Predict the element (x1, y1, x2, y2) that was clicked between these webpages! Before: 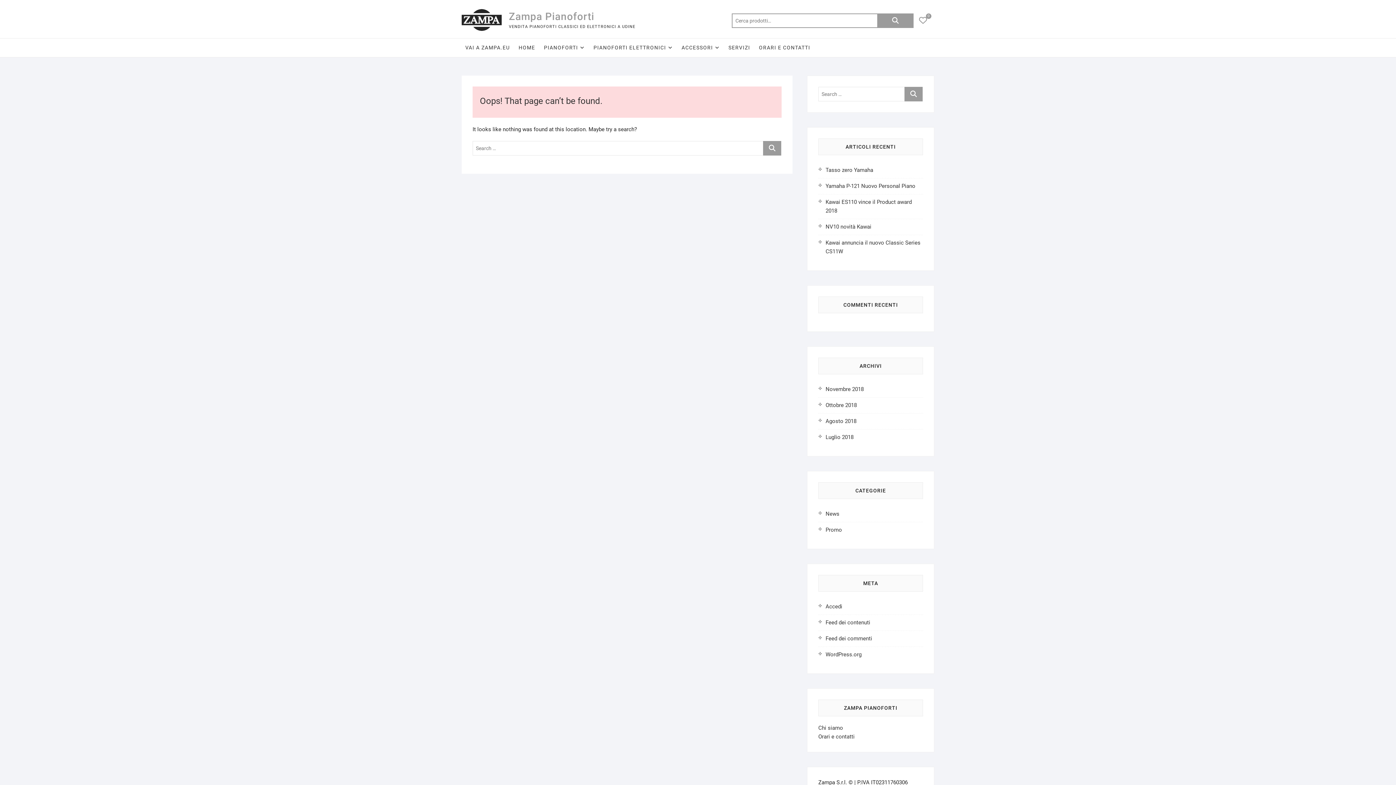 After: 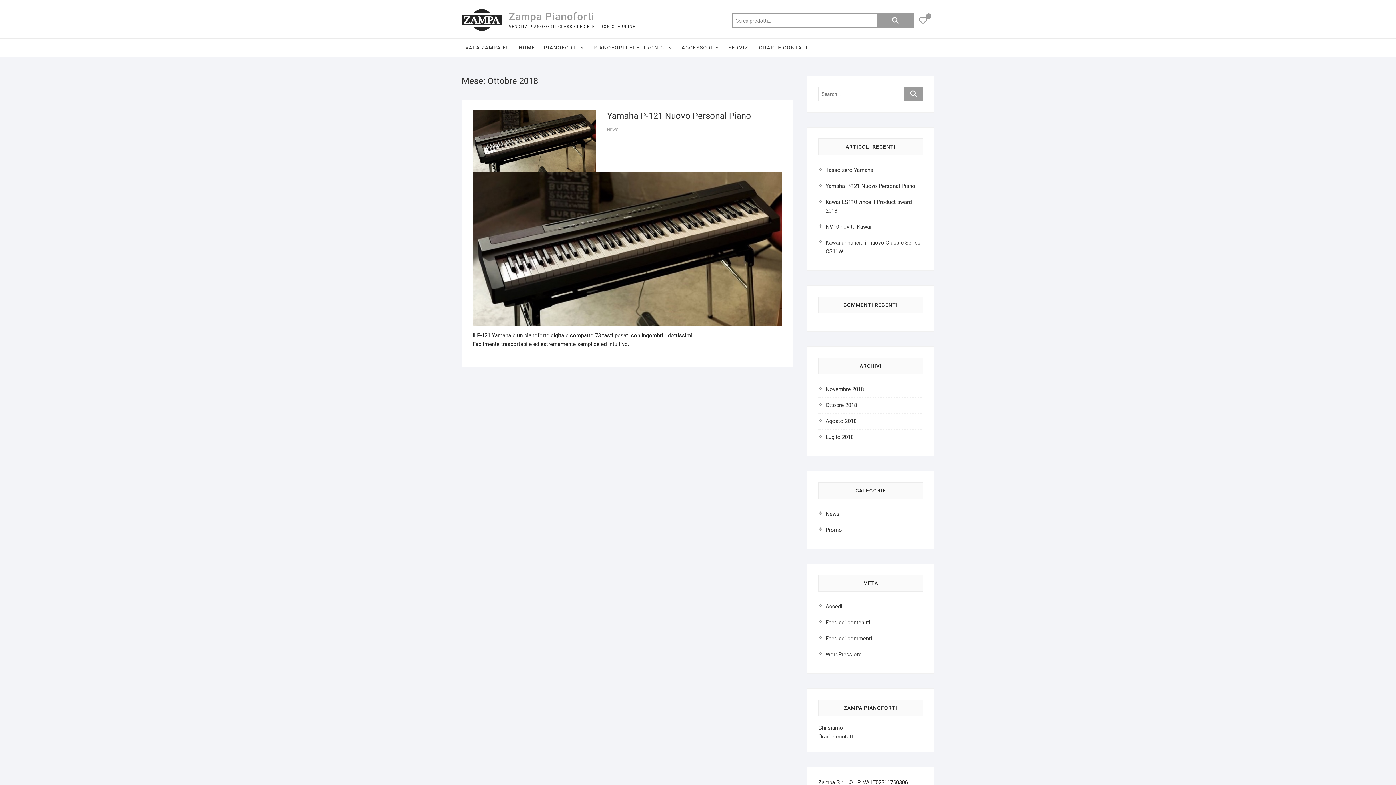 Action: label: Ottobre 2018 bbox: (825, 402, 857, 408)